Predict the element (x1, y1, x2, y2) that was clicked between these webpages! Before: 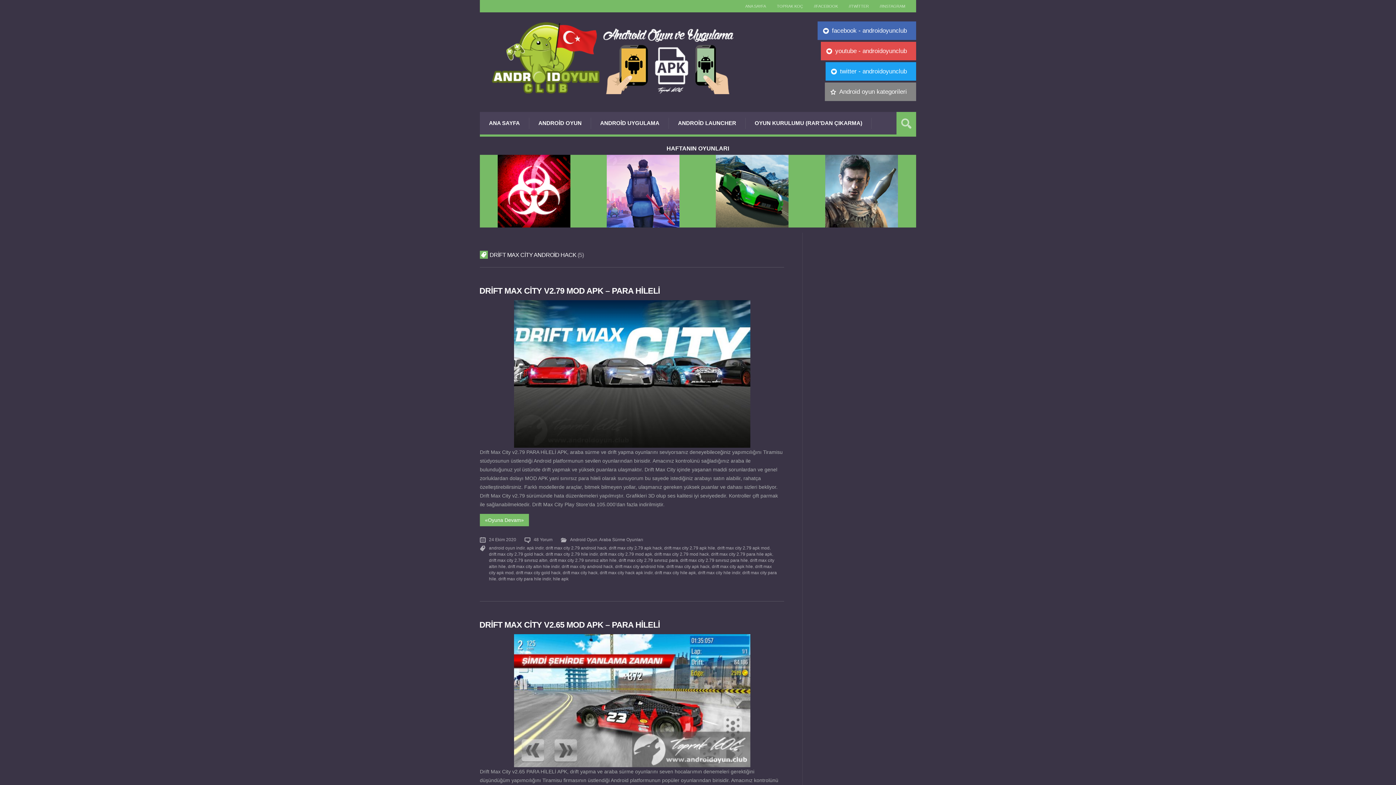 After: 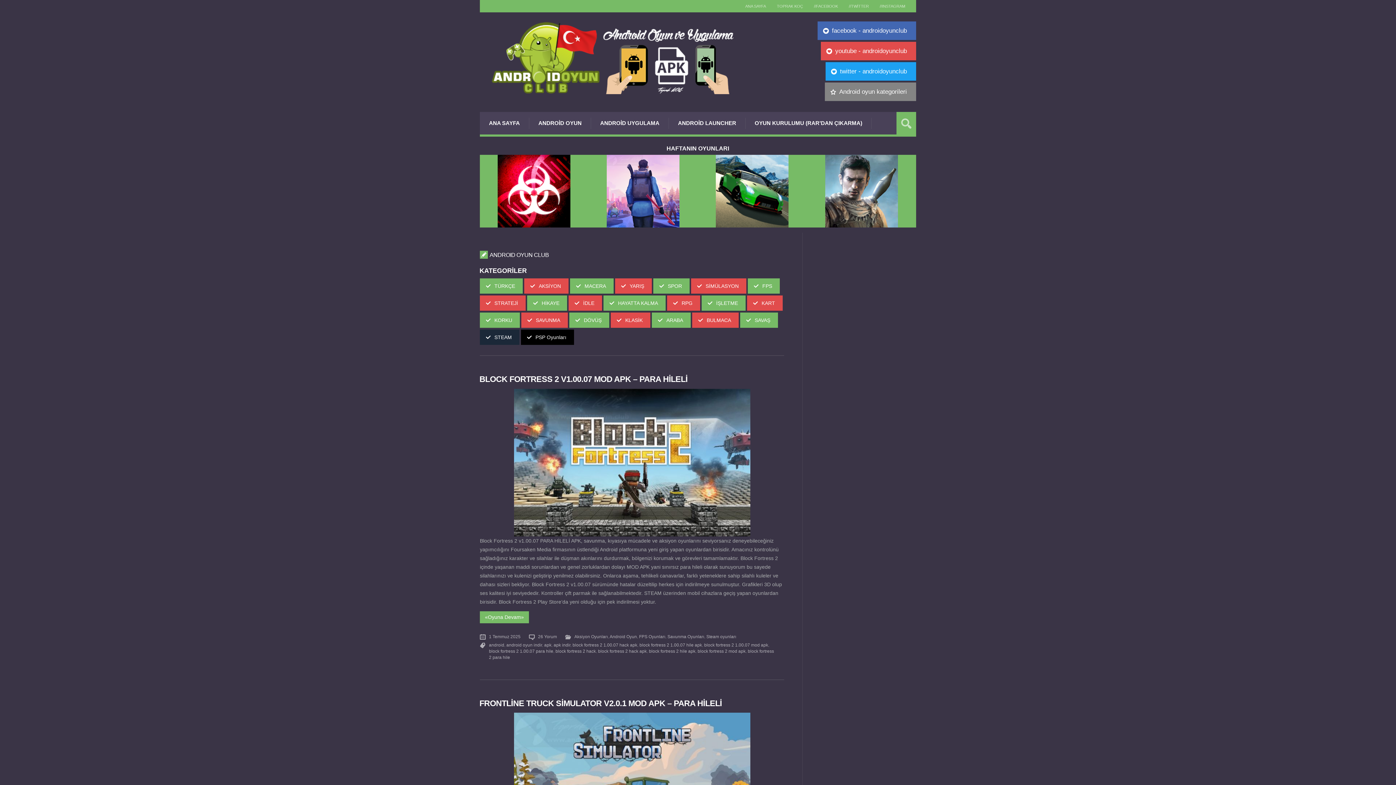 Action: label: ANA SAYFA bbox: (740, 1, 771, 10)